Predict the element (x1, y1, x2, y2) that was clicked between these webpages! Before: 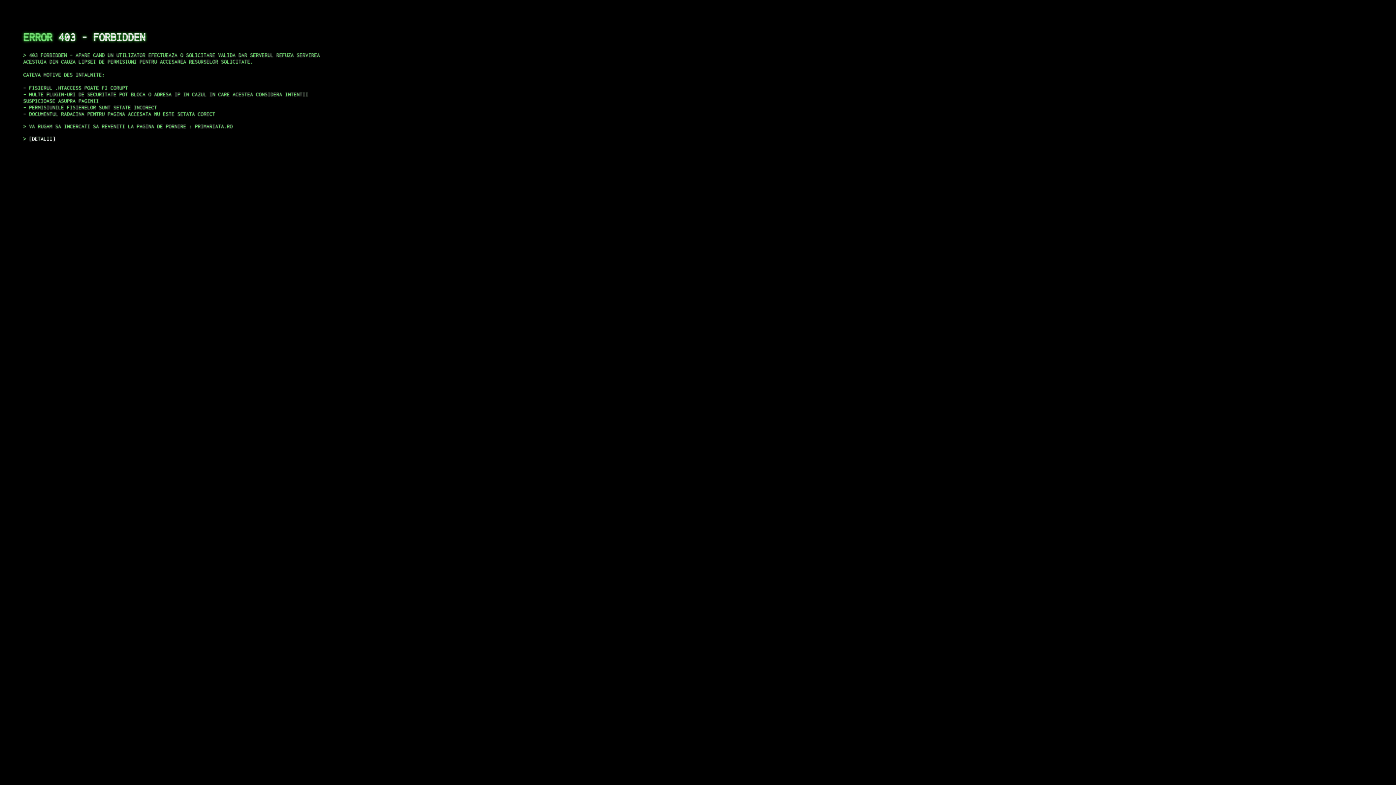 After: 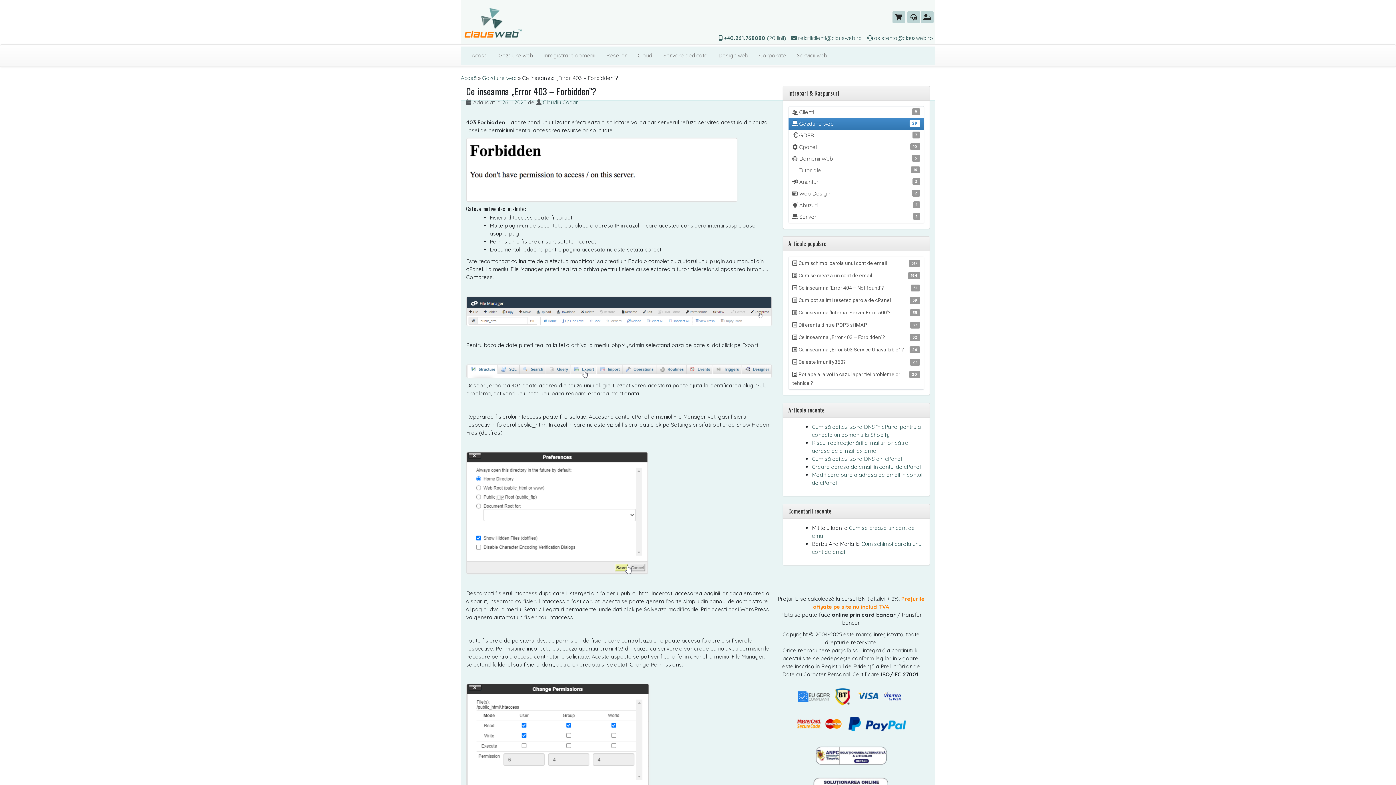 Action: label: DETALII bbox: (29, 135, 55, 141)